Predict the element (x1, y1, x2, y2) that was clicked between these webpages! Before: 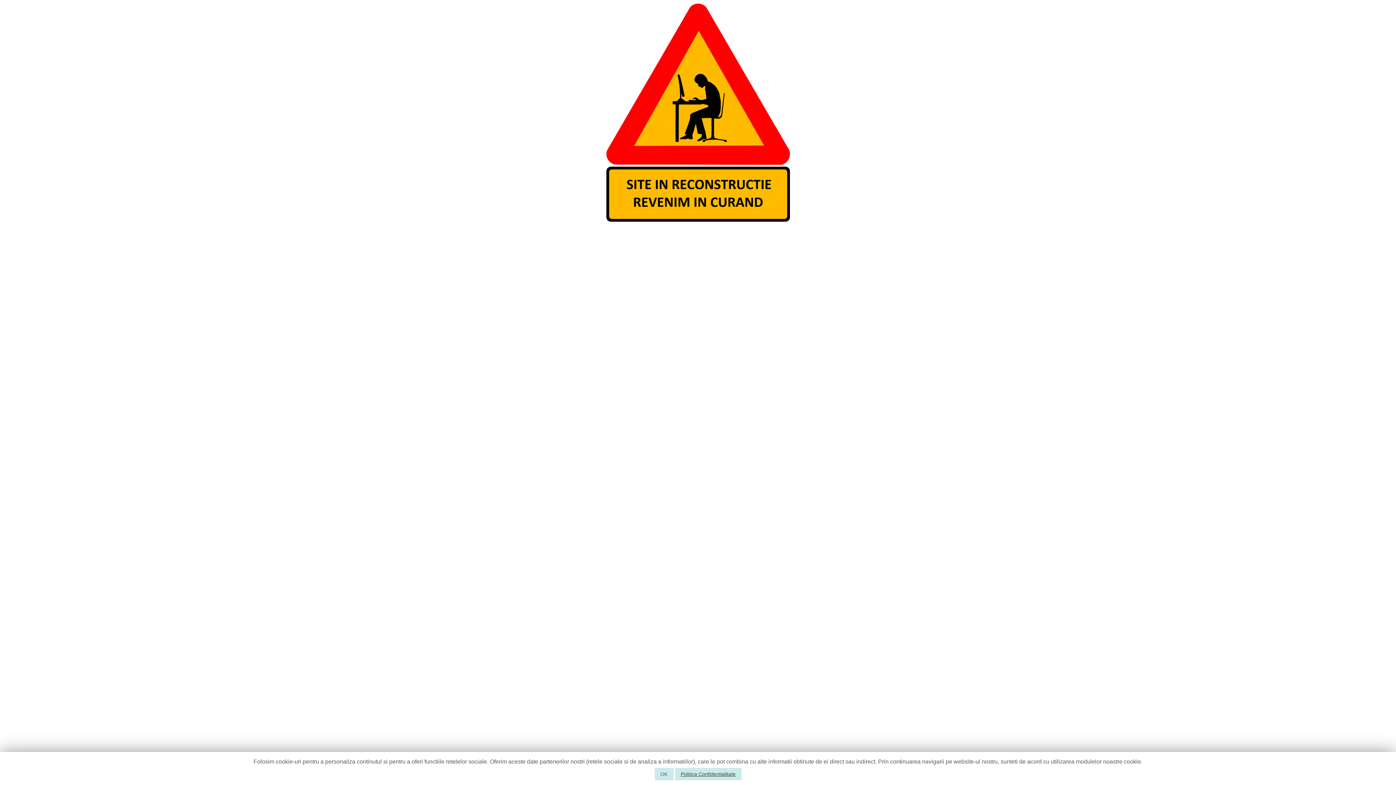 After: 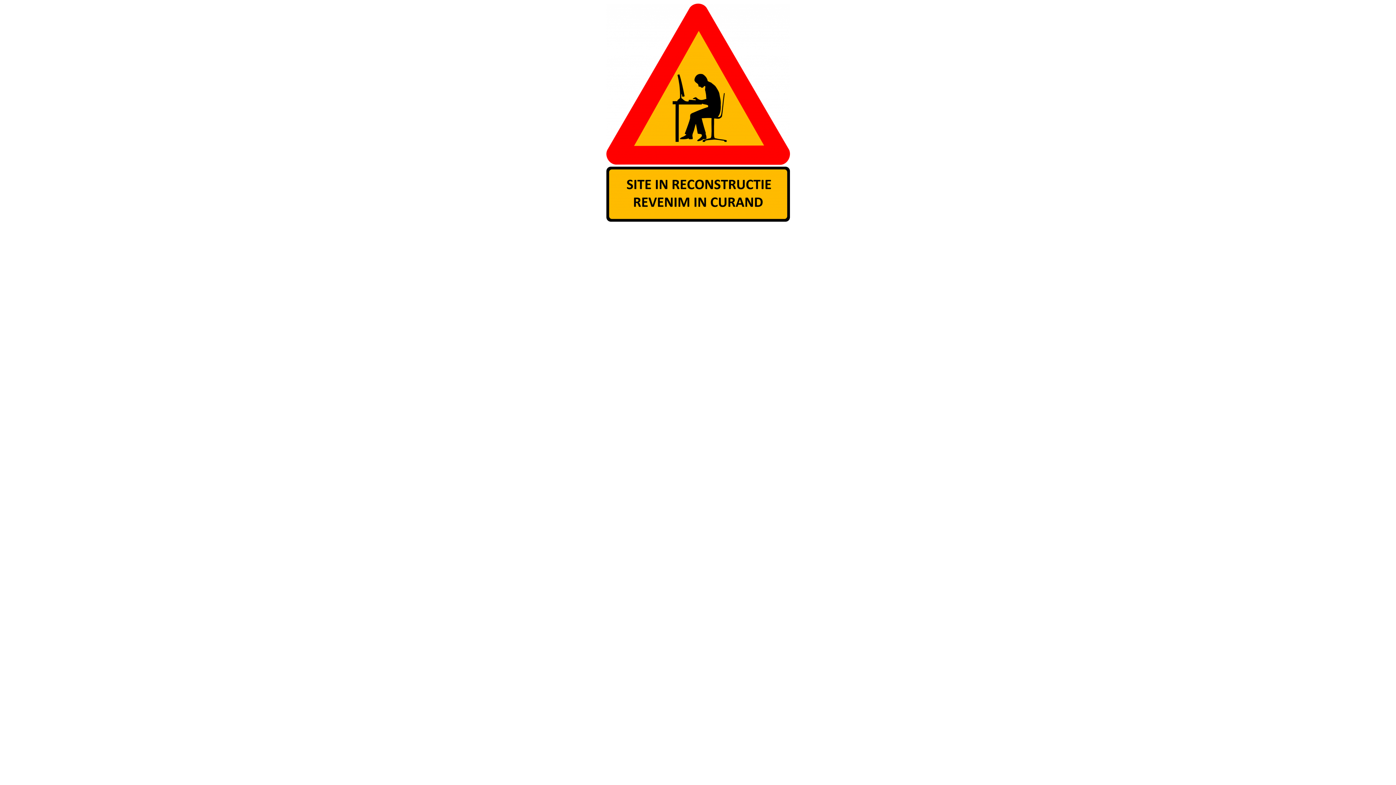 Action: bbox: (654, 768, 673, 780) label: OK